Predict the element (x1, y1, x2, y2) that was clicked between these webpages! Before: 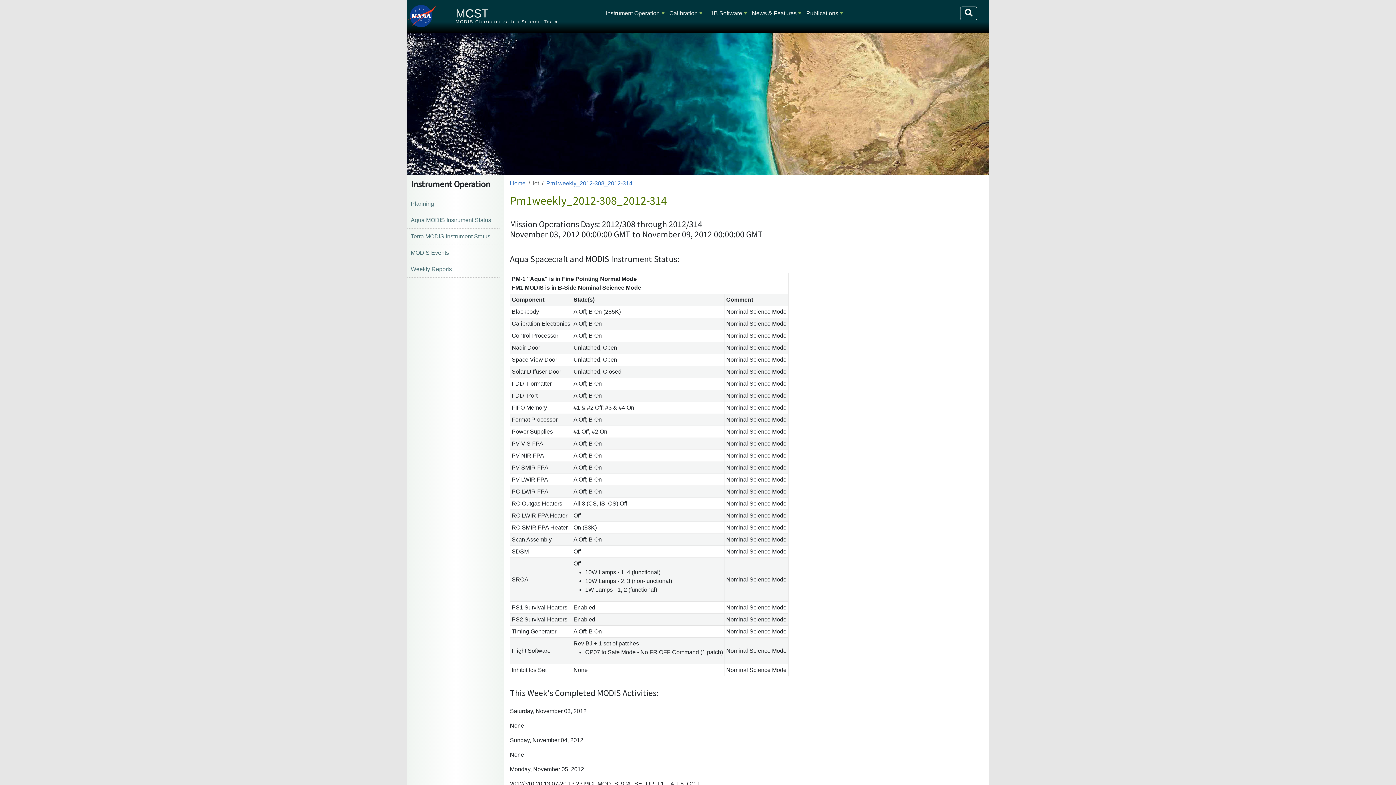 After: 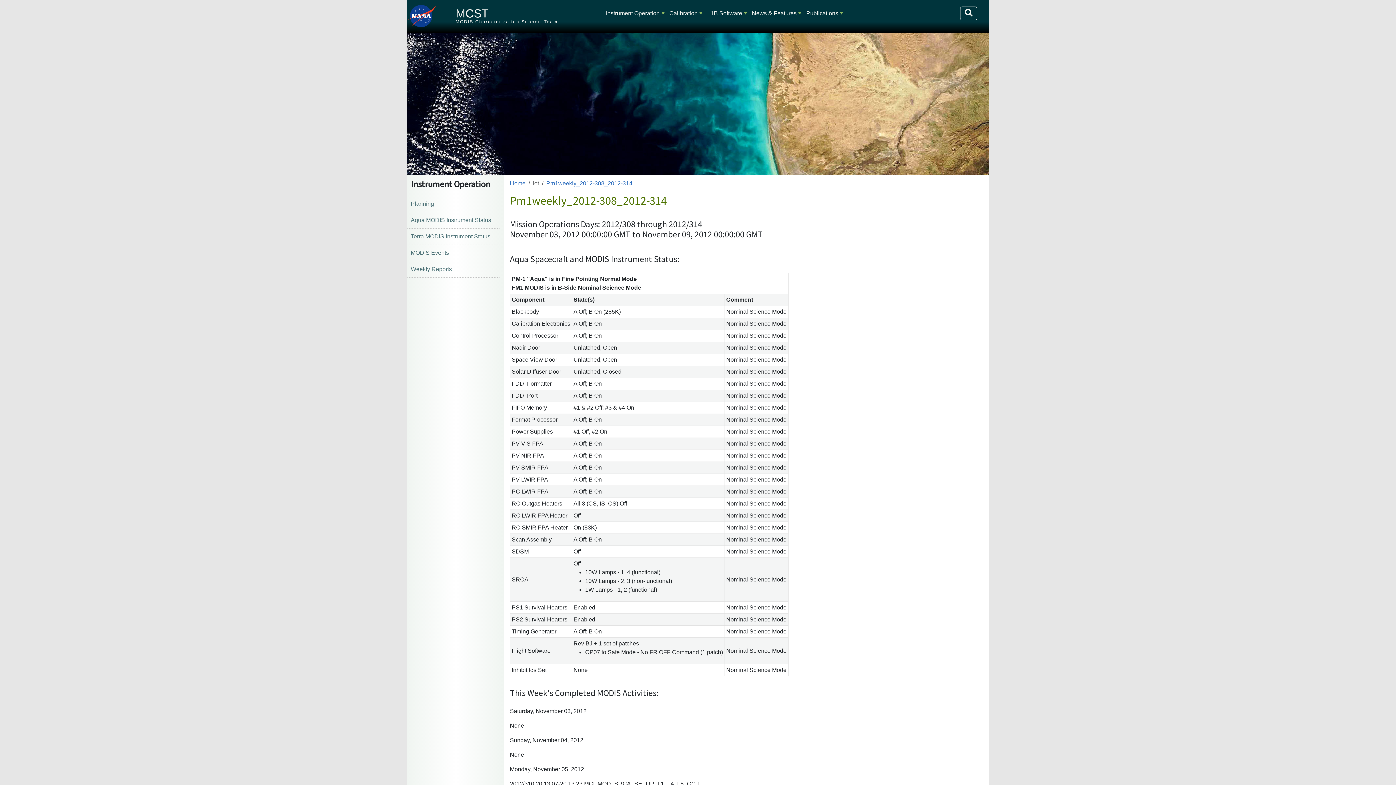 Action: bbox: (546, 180, 632, 186) label: Pm1weekly_2012-308_2012-314